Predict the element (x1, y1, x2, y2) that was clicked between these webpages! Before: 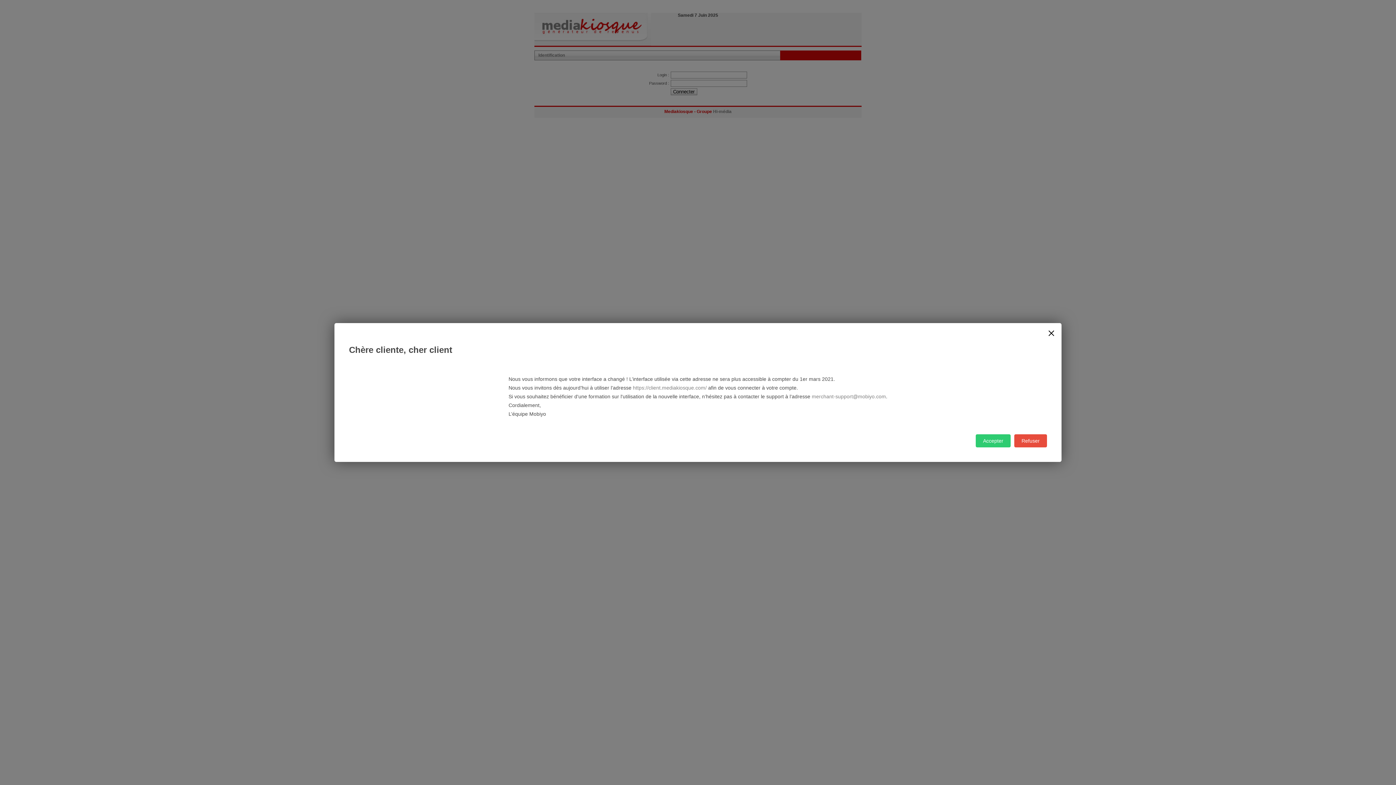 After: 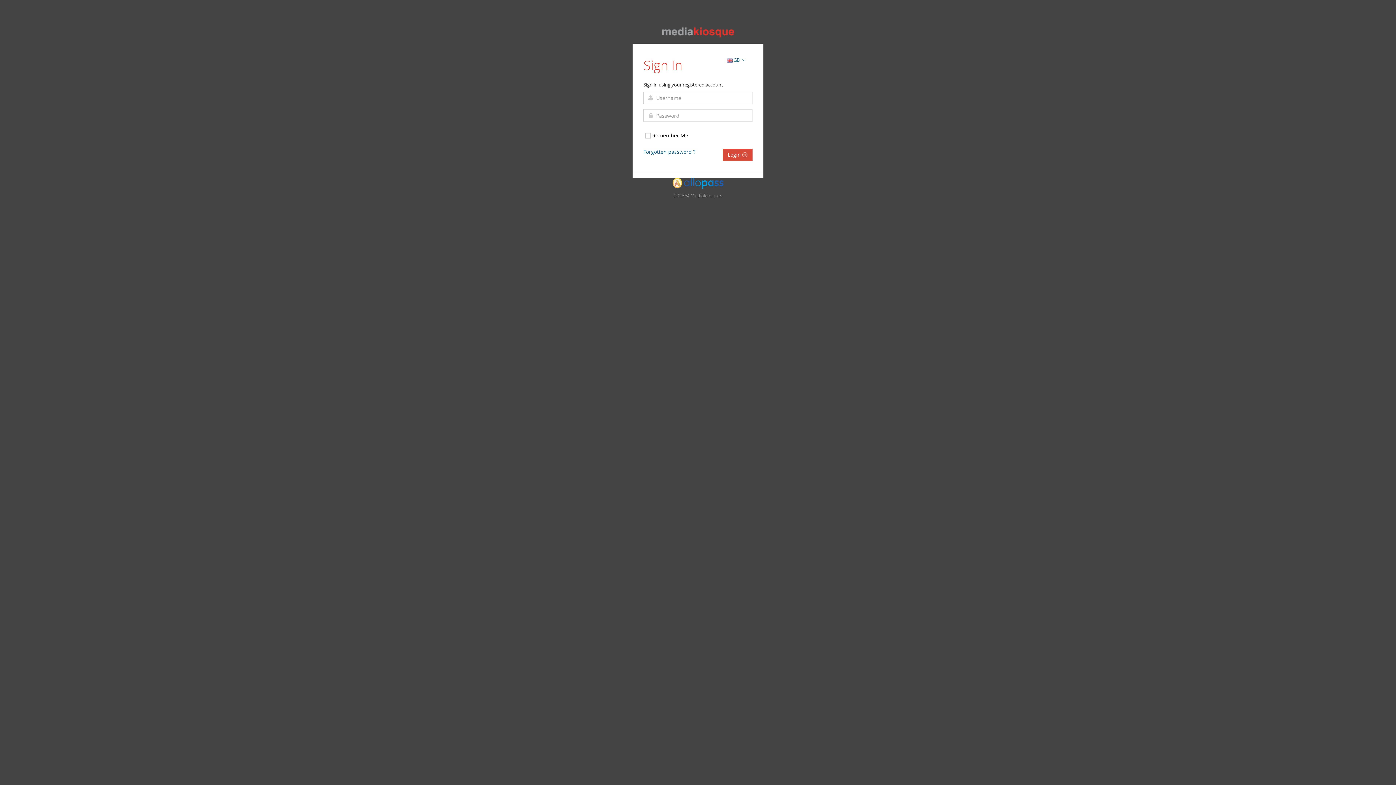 Action: label: Accepter bbox: (976, 434, 1010, 447)